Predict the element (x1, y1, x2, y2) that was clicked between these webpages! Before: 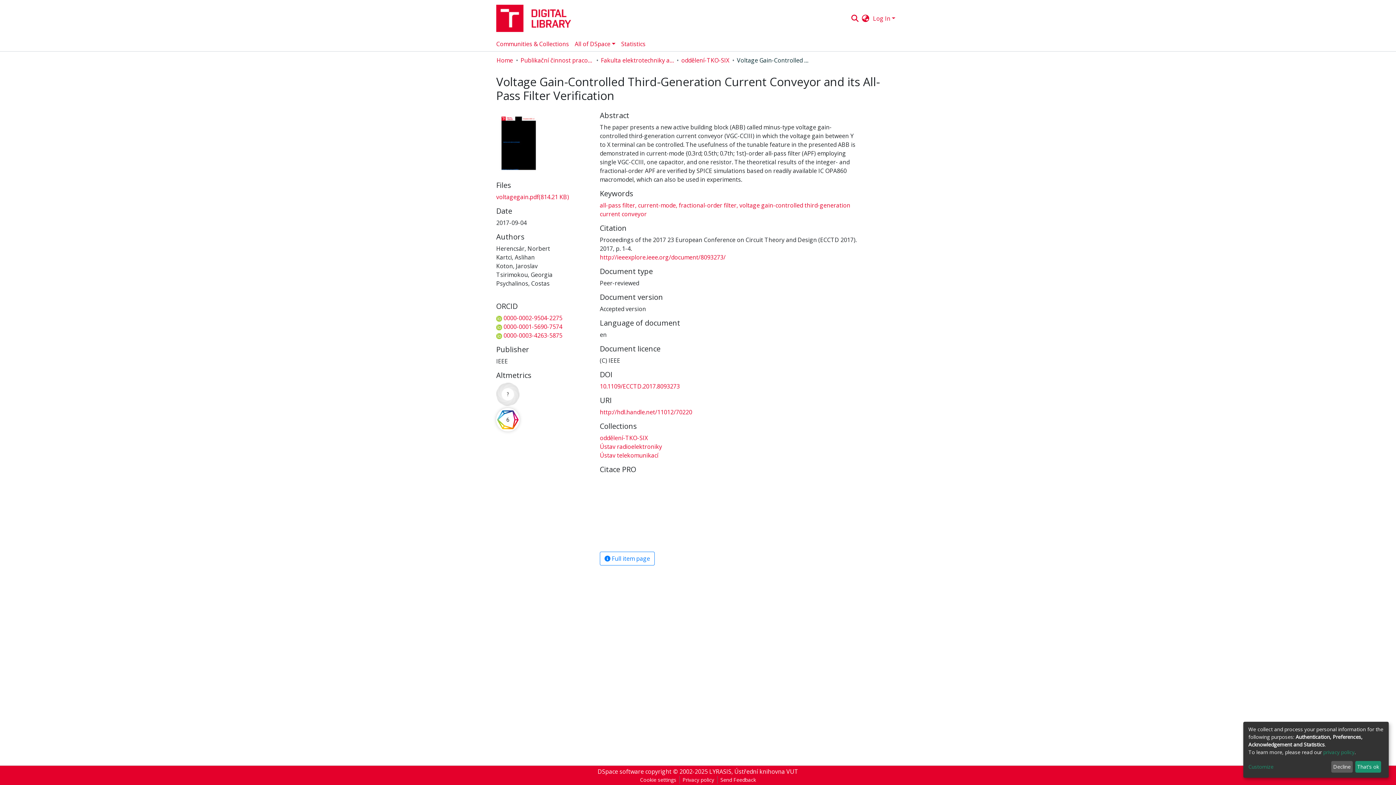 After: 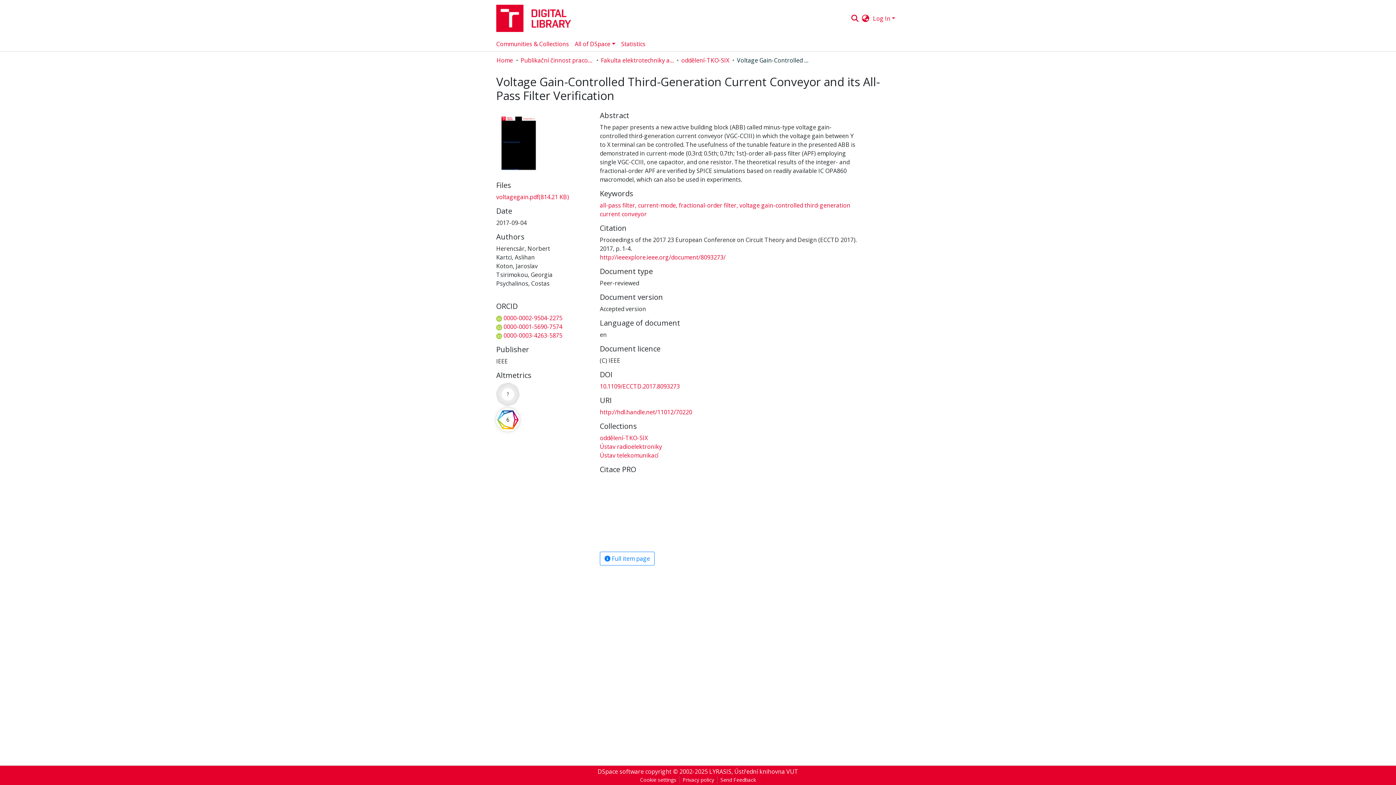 Action: bbox: (1331, 761, 1353, 773) label: Decline